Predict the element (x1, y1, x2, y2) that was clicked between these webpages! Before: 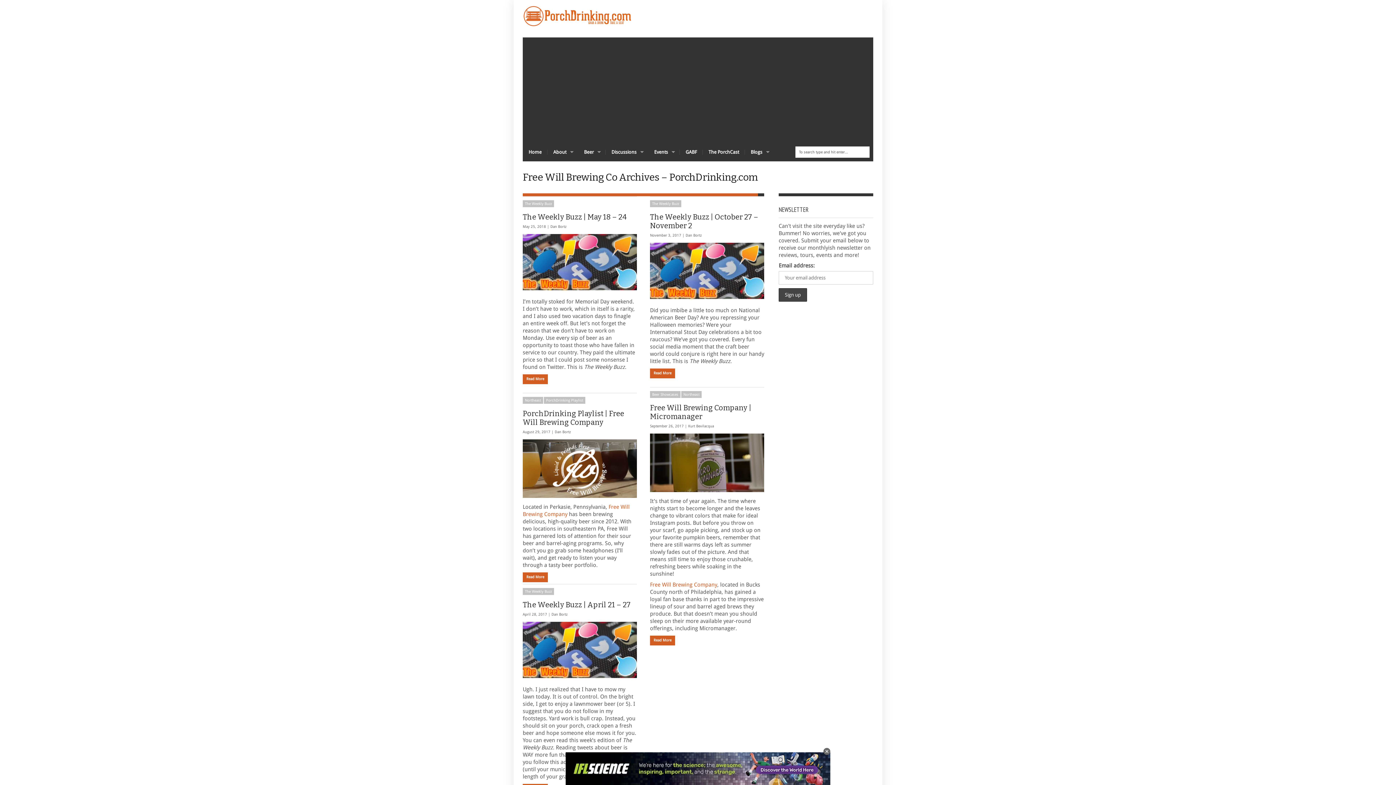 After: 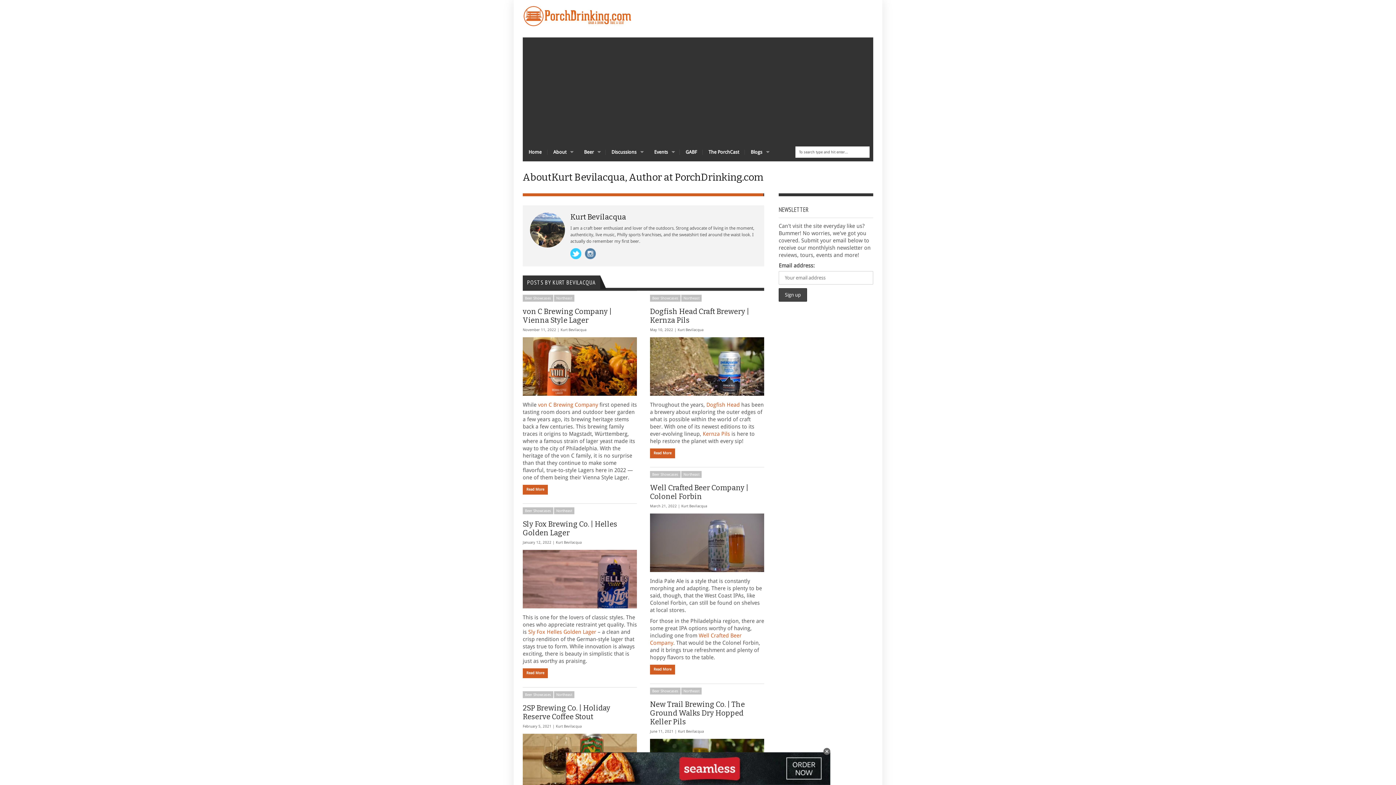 Action: bbox: (688, 424, 714, 428) label: Kurt Bevilacqua